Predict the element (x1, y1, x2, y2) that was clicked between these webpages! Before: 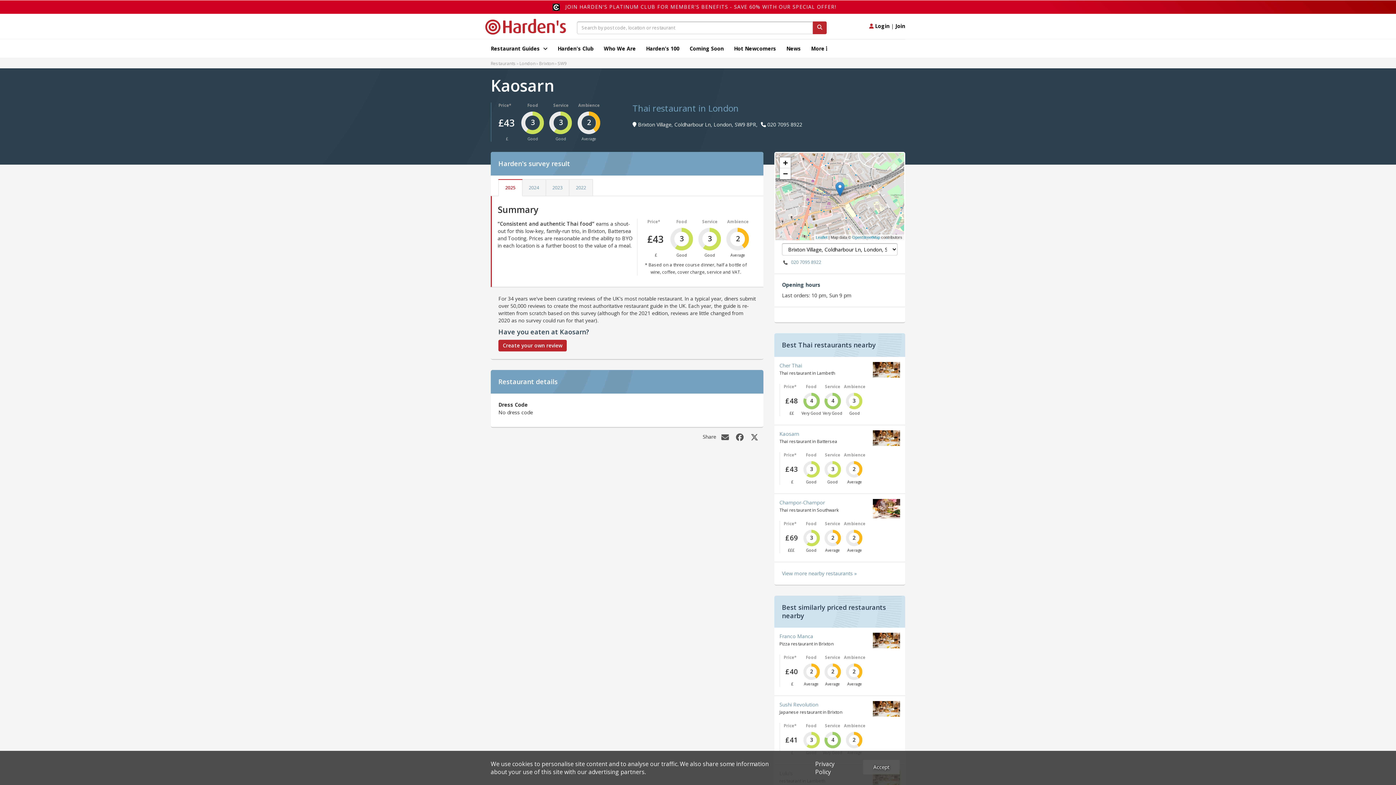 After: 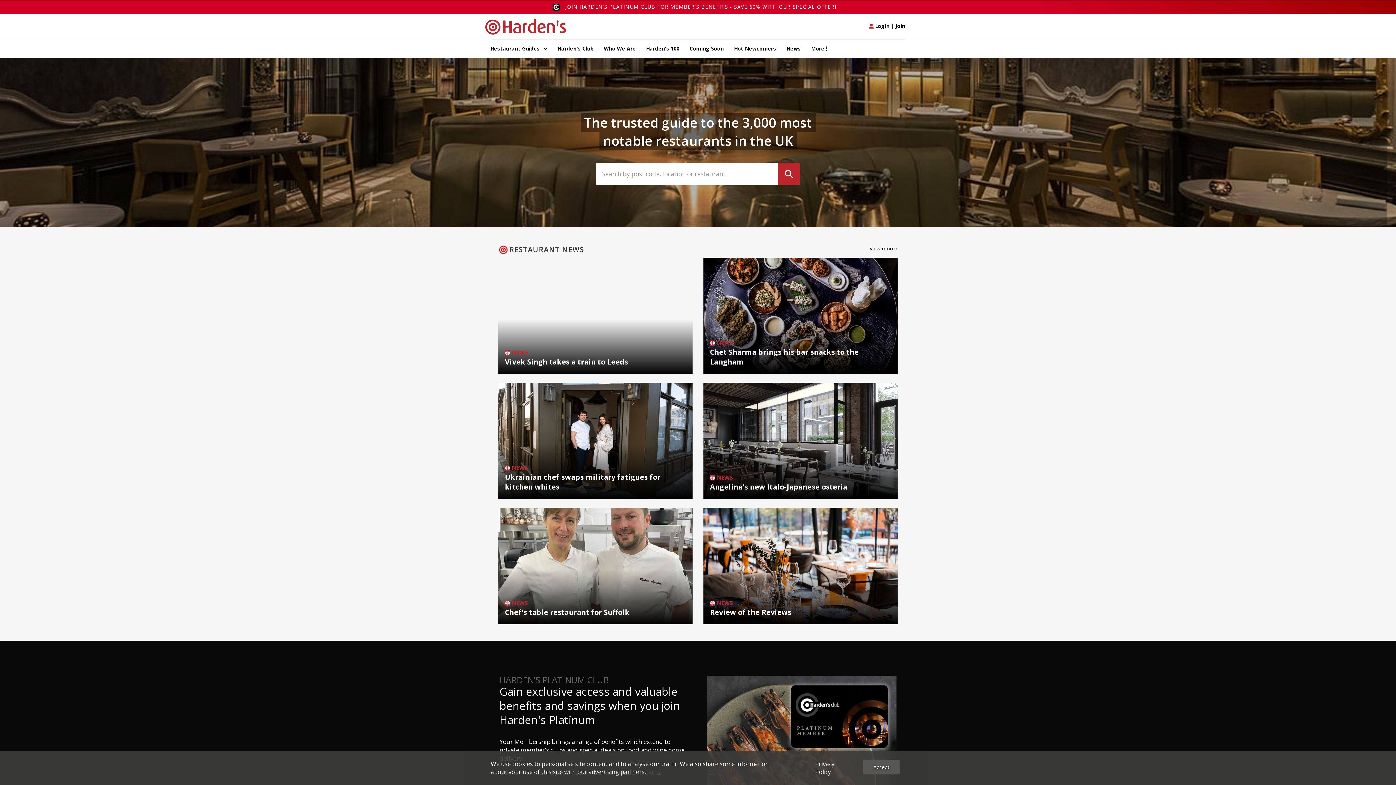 Action: bbox: (480, 19, 571, 39)